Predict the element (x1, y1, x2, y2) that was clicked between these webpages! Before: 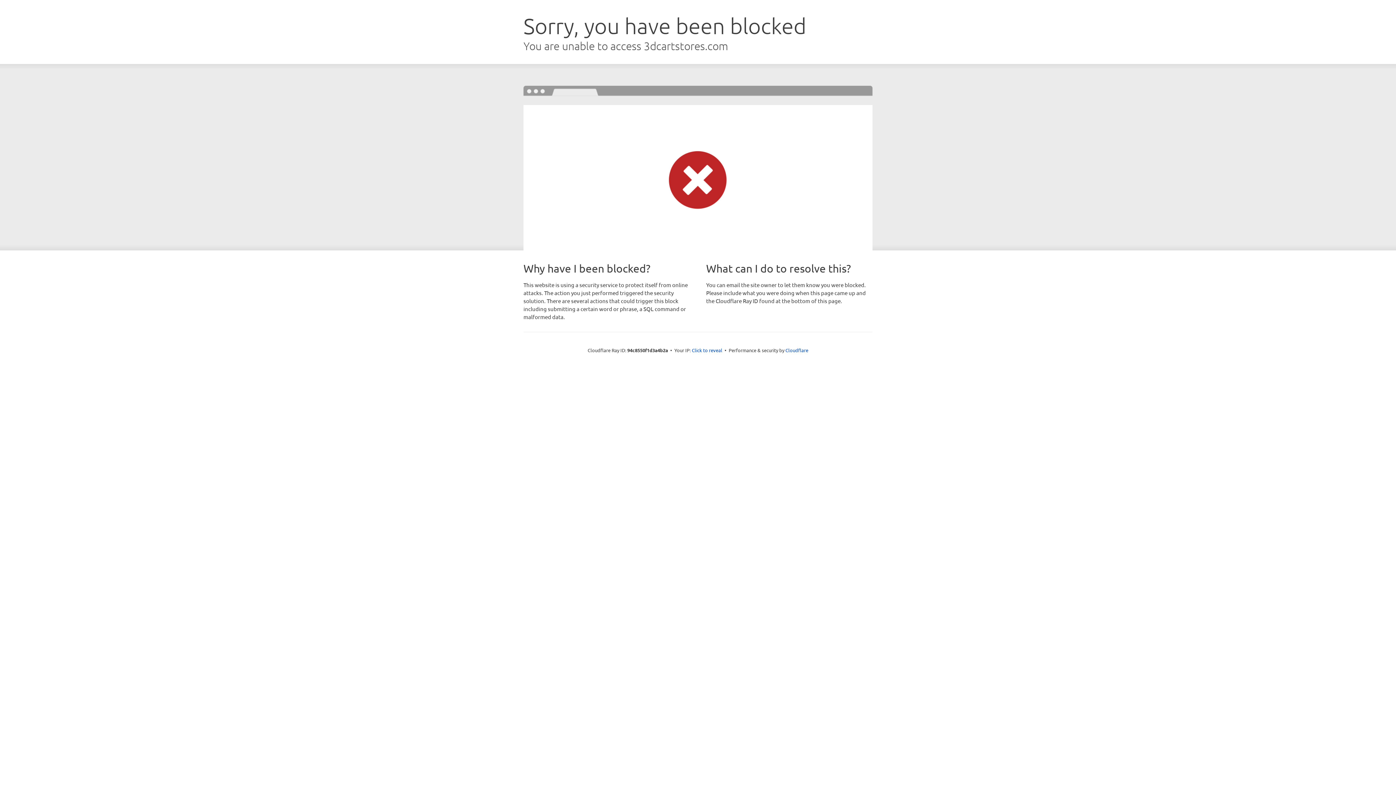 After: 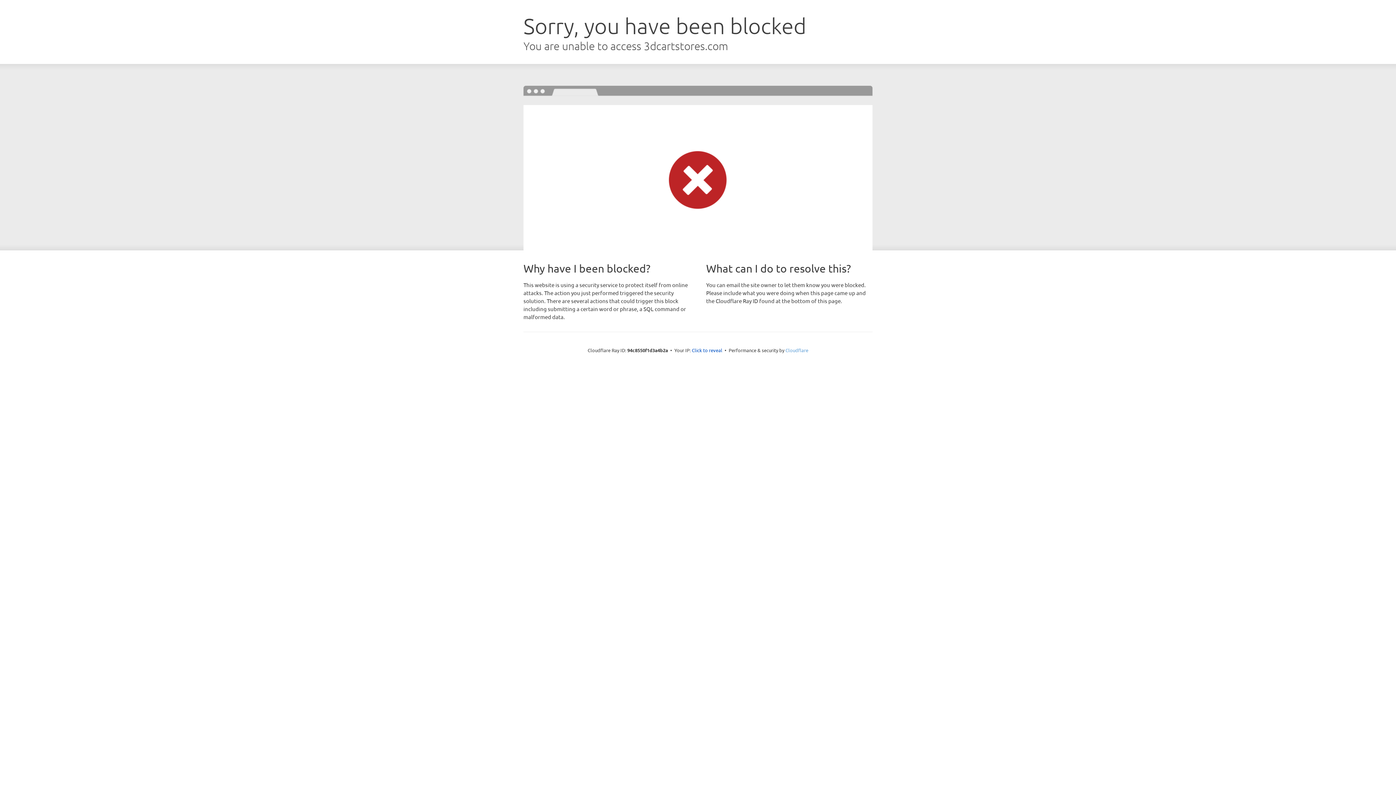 Action: bbox: (785, 347, 808, 353) label: Cloudflare